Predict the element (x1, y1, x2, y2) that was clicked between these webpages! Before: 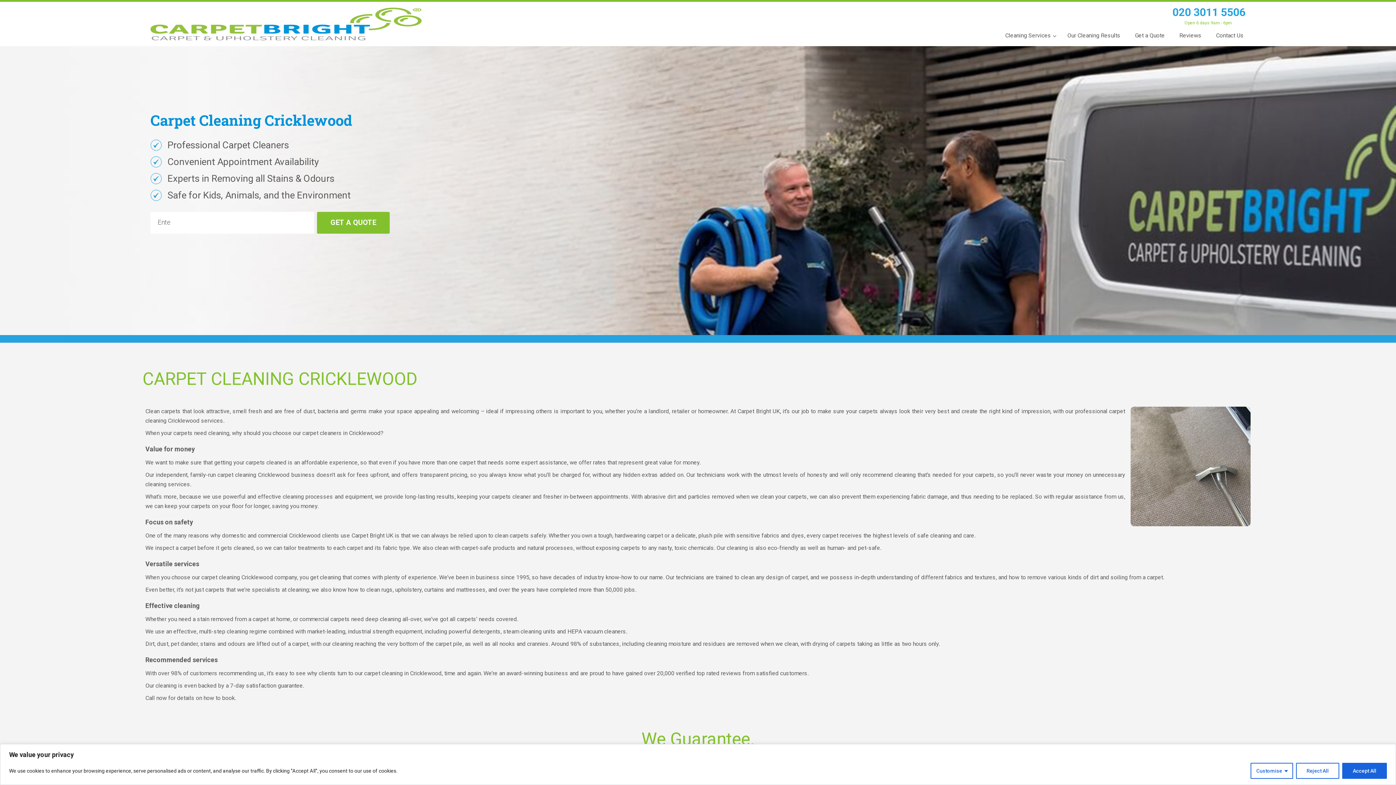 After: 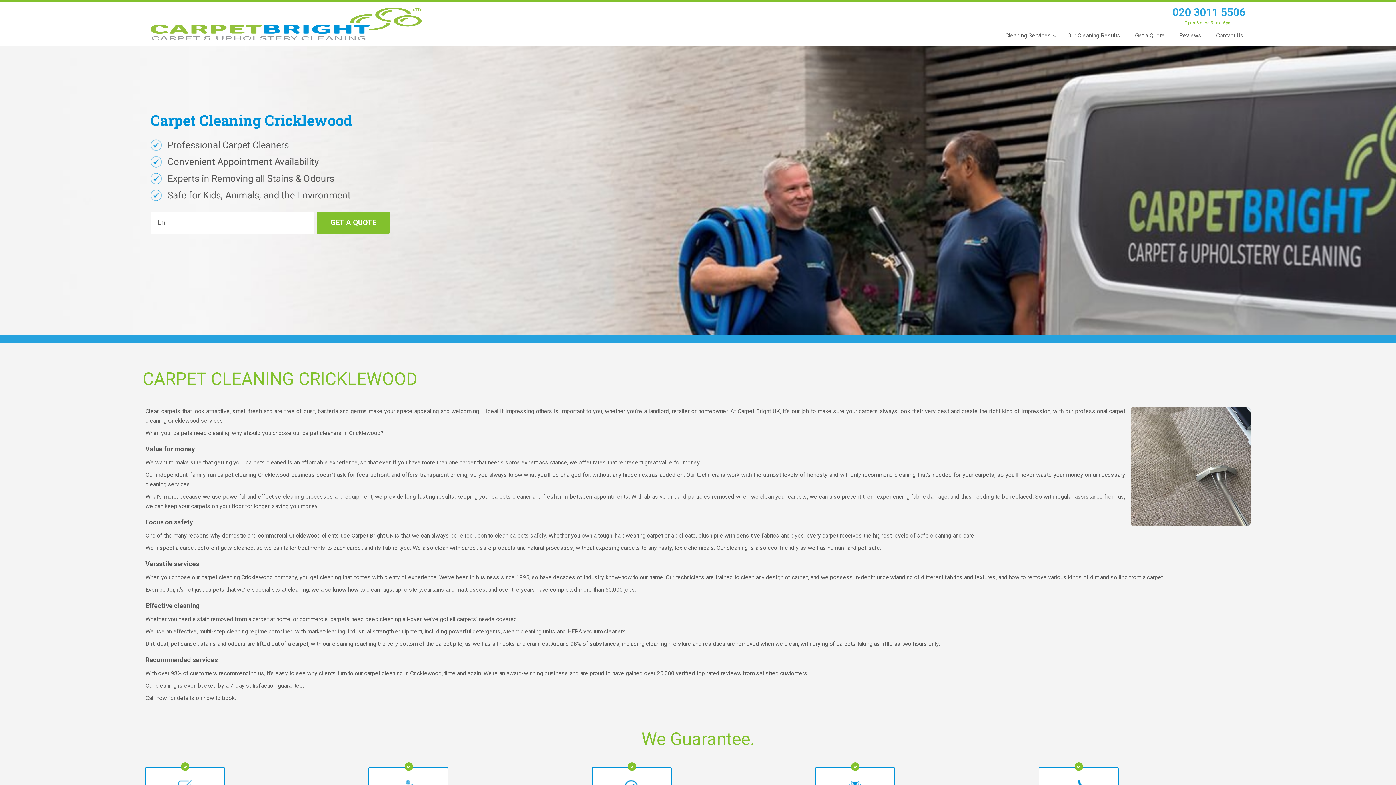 Action: label: Accept All bbox: (1342, 763, 1387, 779)